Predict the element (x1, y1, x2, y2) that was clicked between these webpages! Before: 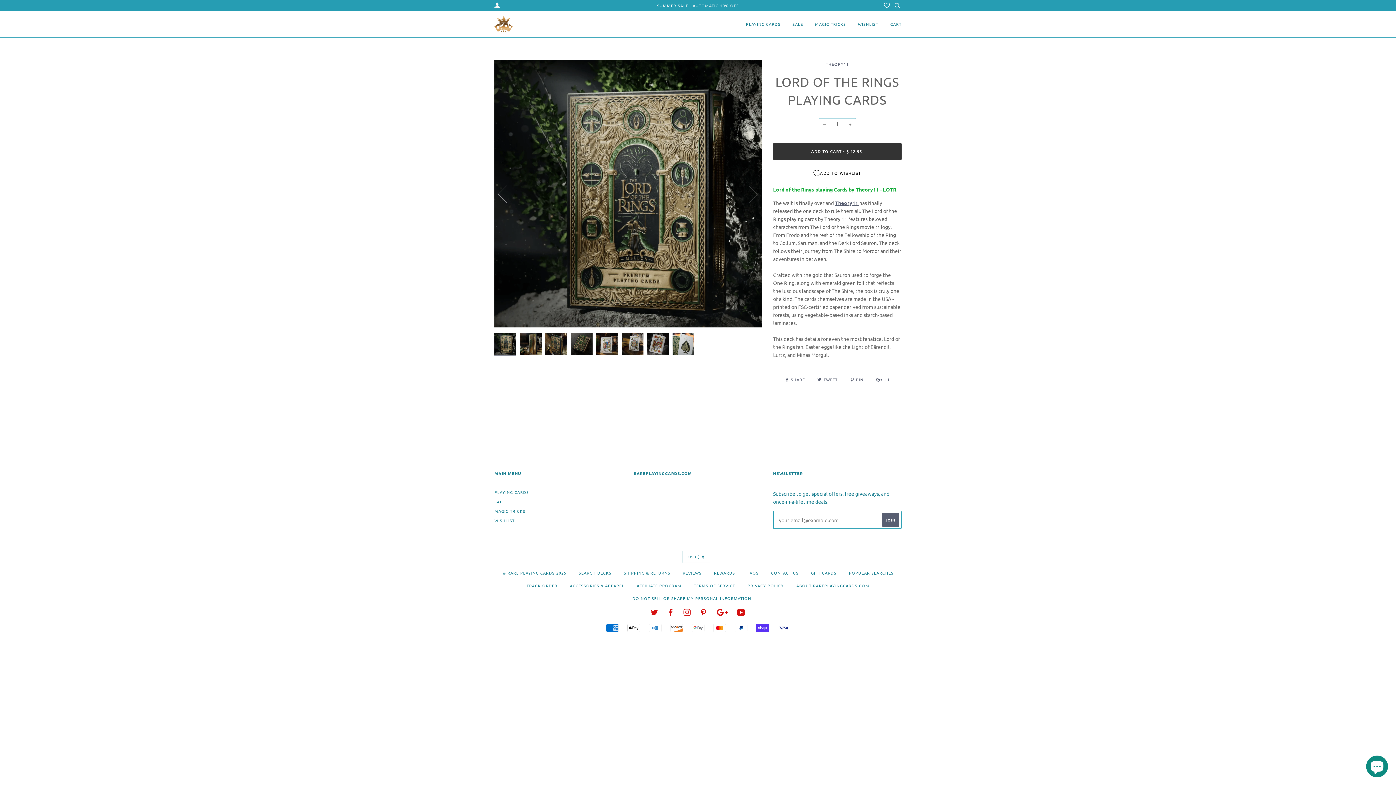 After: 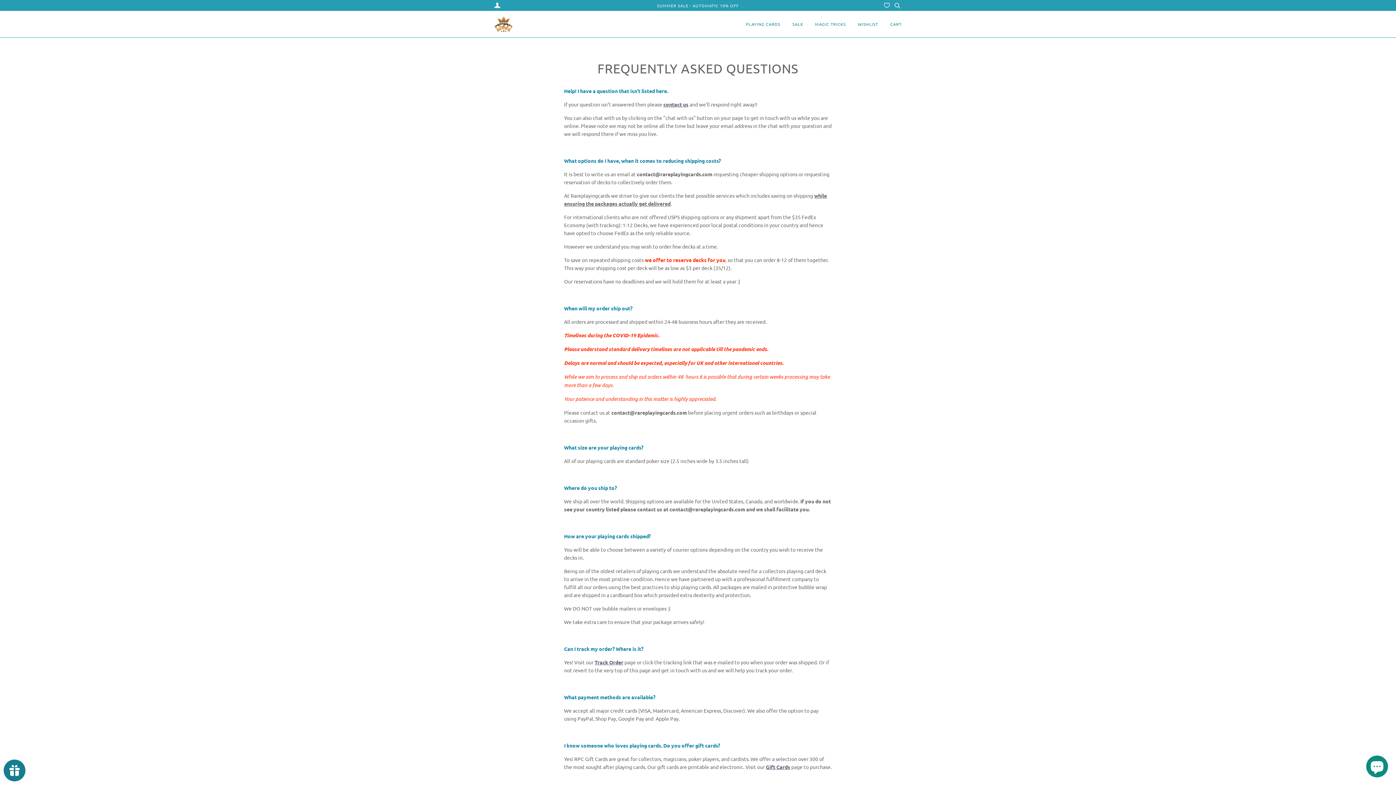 Action: bbox: (747, 570, 758, 576) label: FAQS